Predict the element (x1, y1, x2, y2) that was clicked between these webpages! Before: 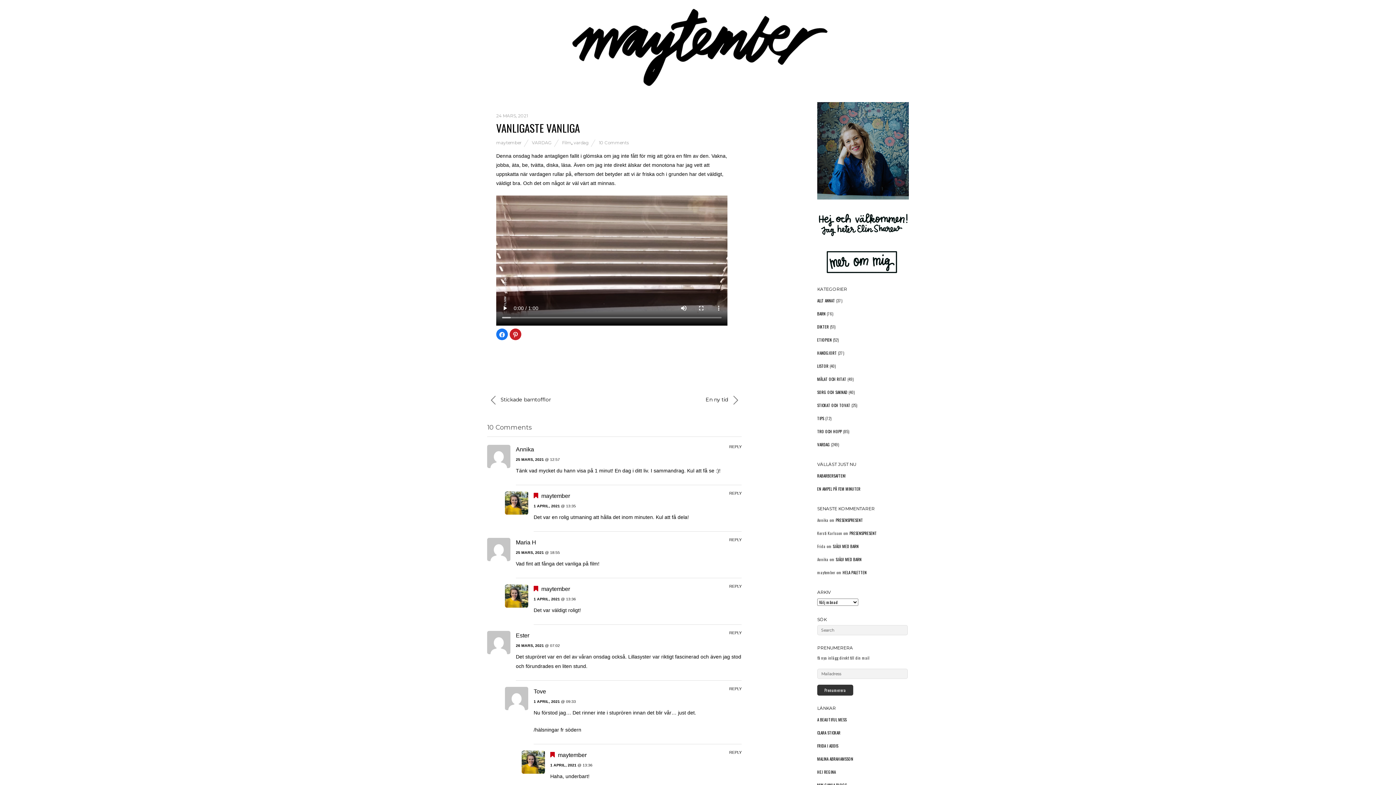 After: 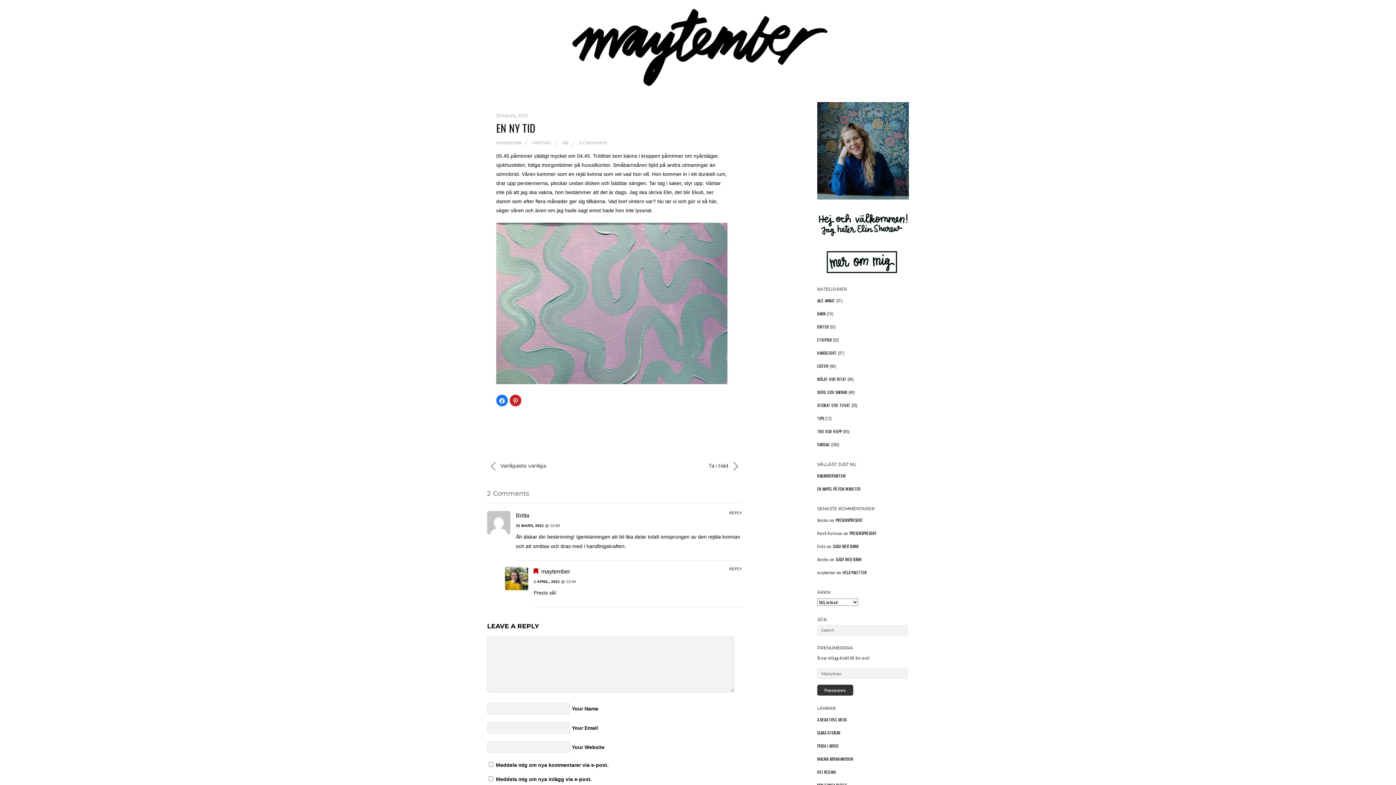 Action: bbox: (622, 395, 741, 405) label: En ny tid 